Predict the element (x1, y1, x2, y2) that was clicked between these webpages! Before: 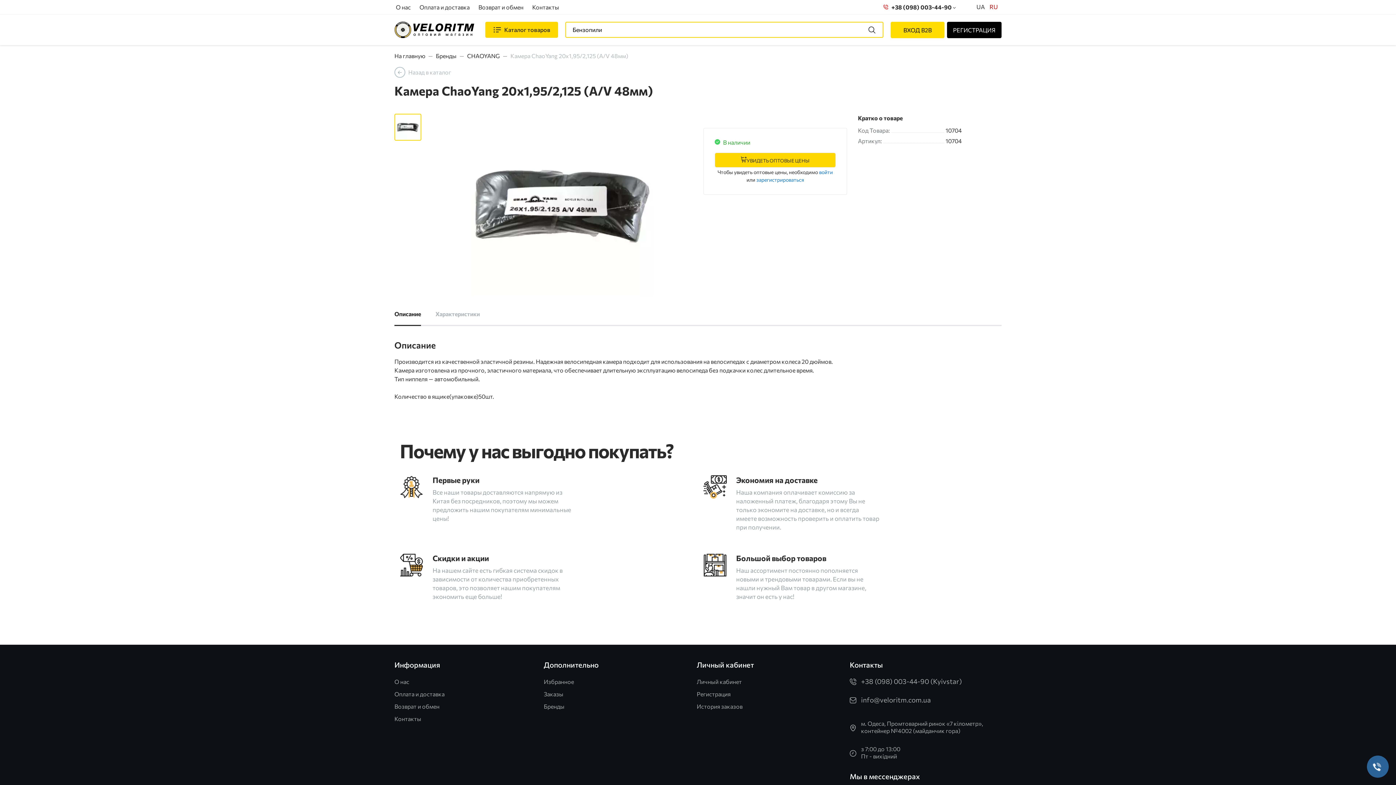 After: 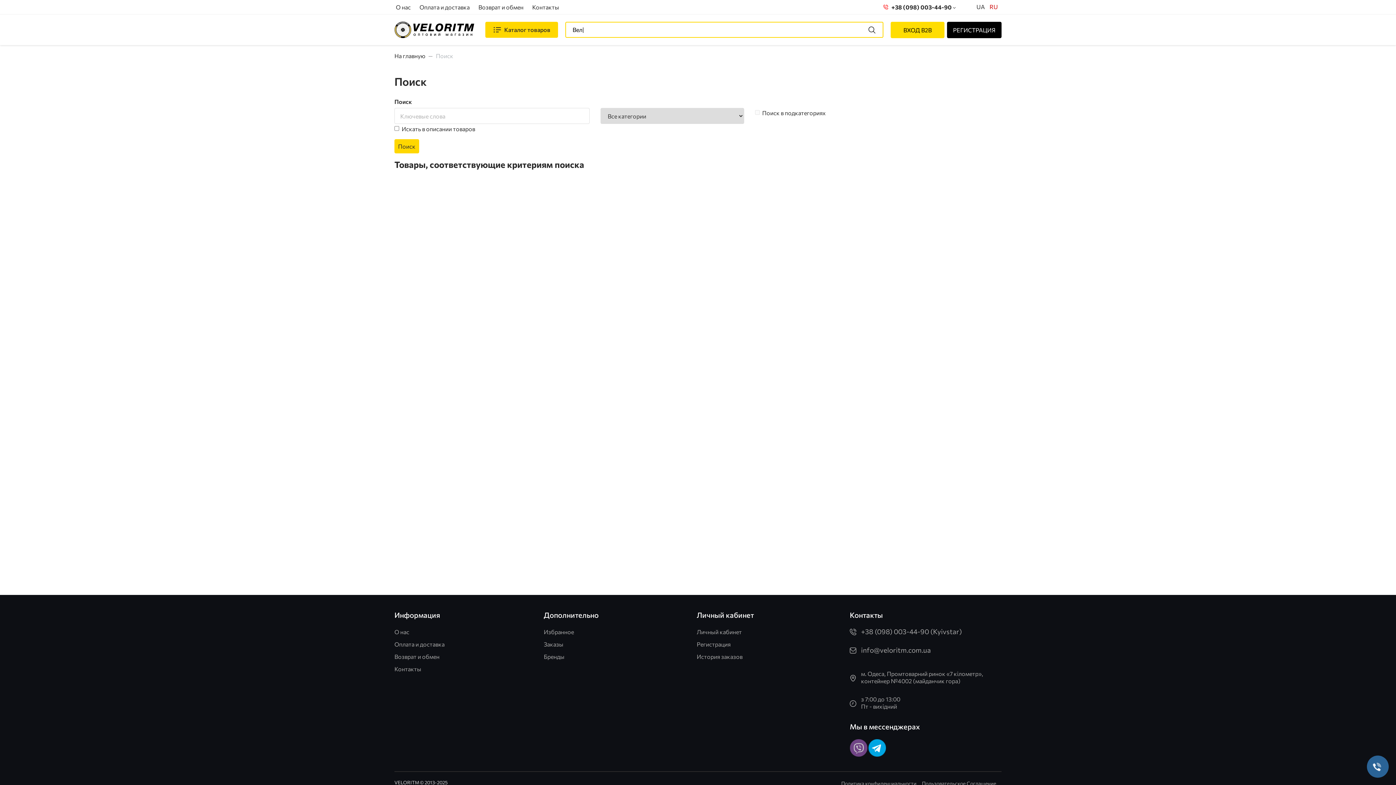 Action: bbox: (861, 21, 883, 37)